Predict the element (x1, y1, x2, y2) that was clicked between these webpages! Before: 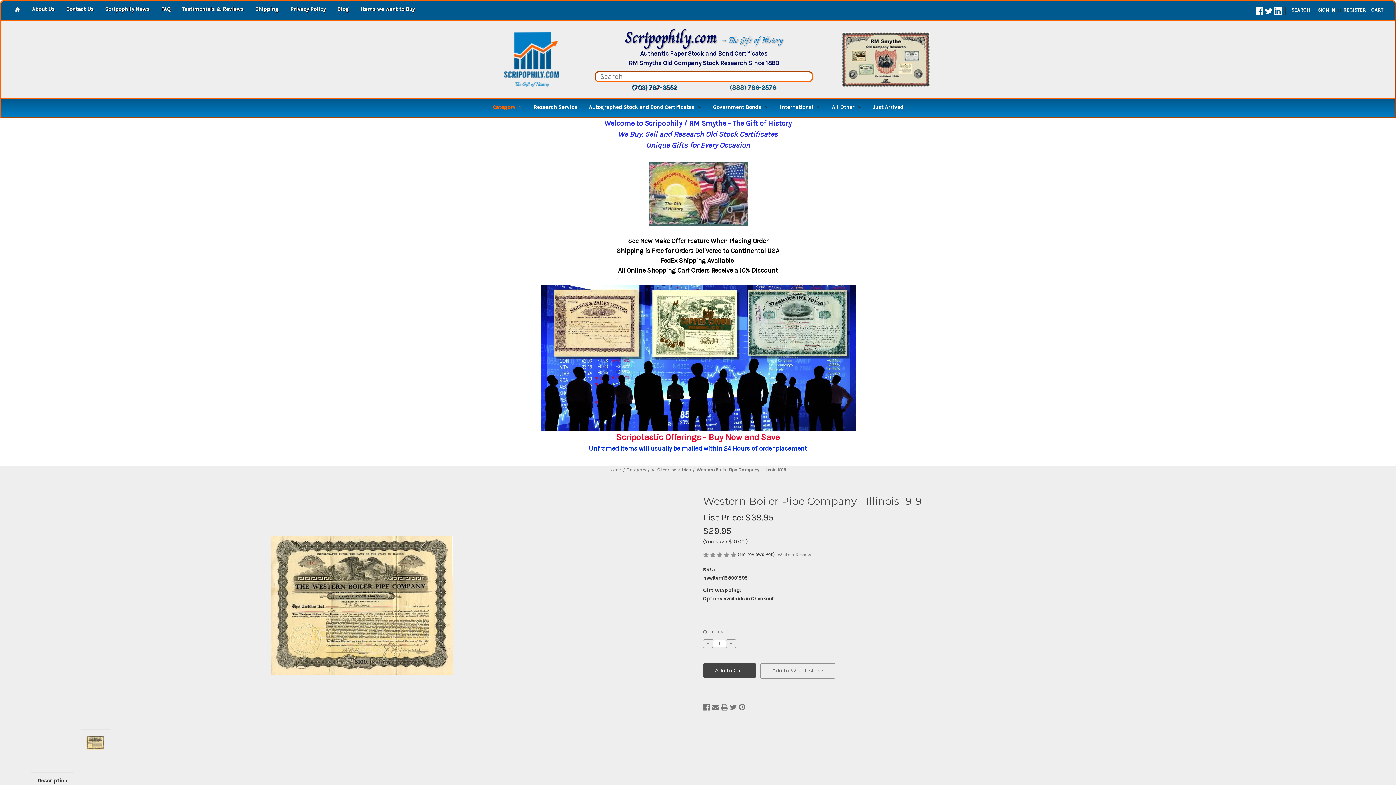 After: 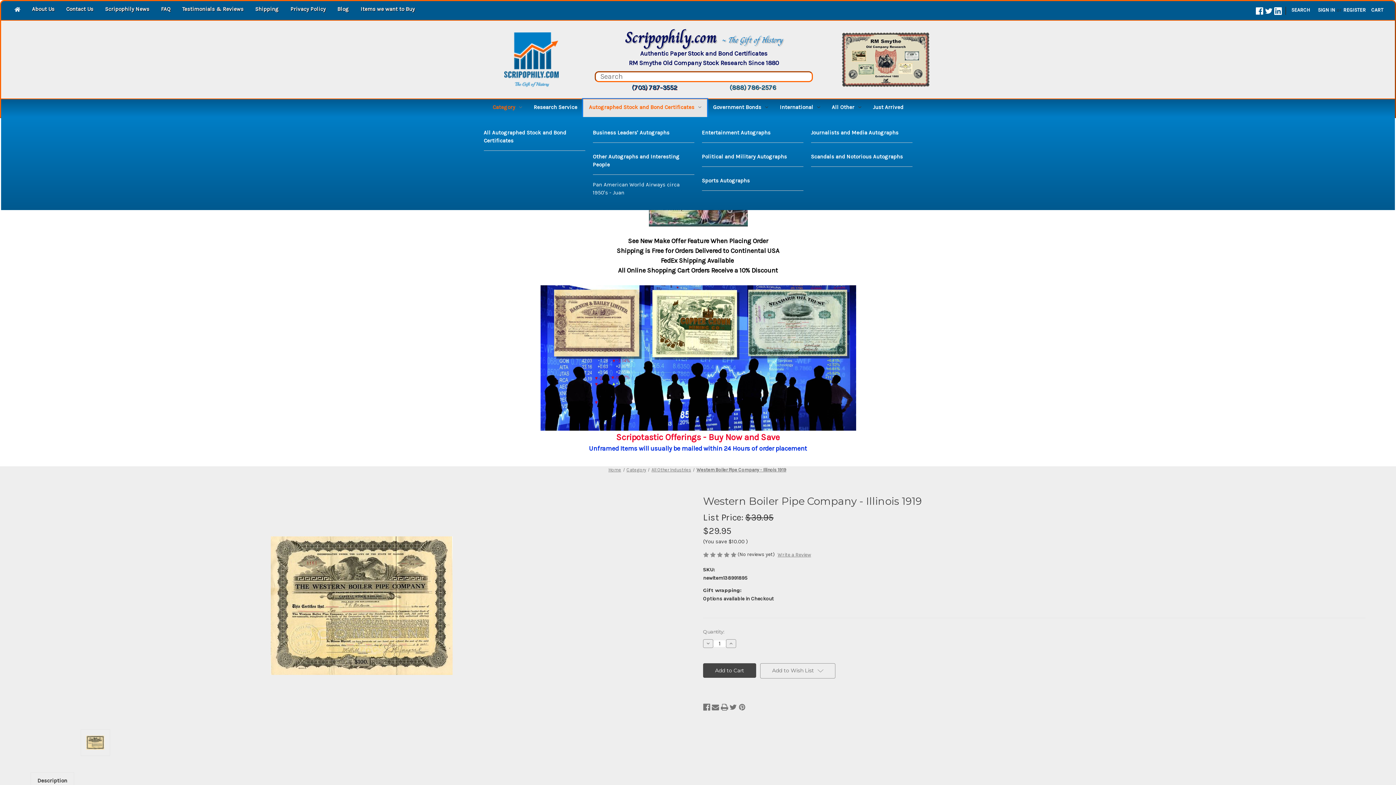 Action: bbox: (583, 99, 707, 117) label: Autographed Stock and Bond Certificates